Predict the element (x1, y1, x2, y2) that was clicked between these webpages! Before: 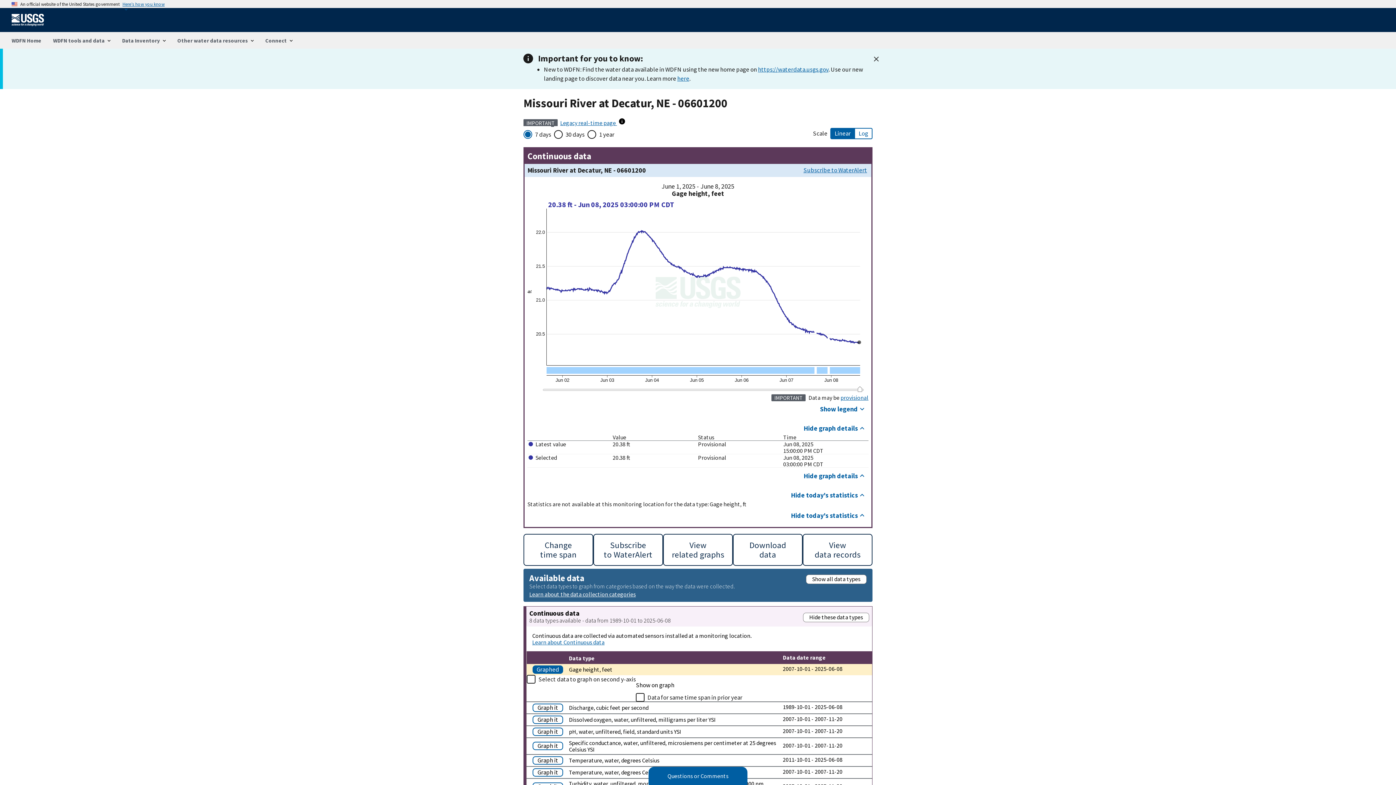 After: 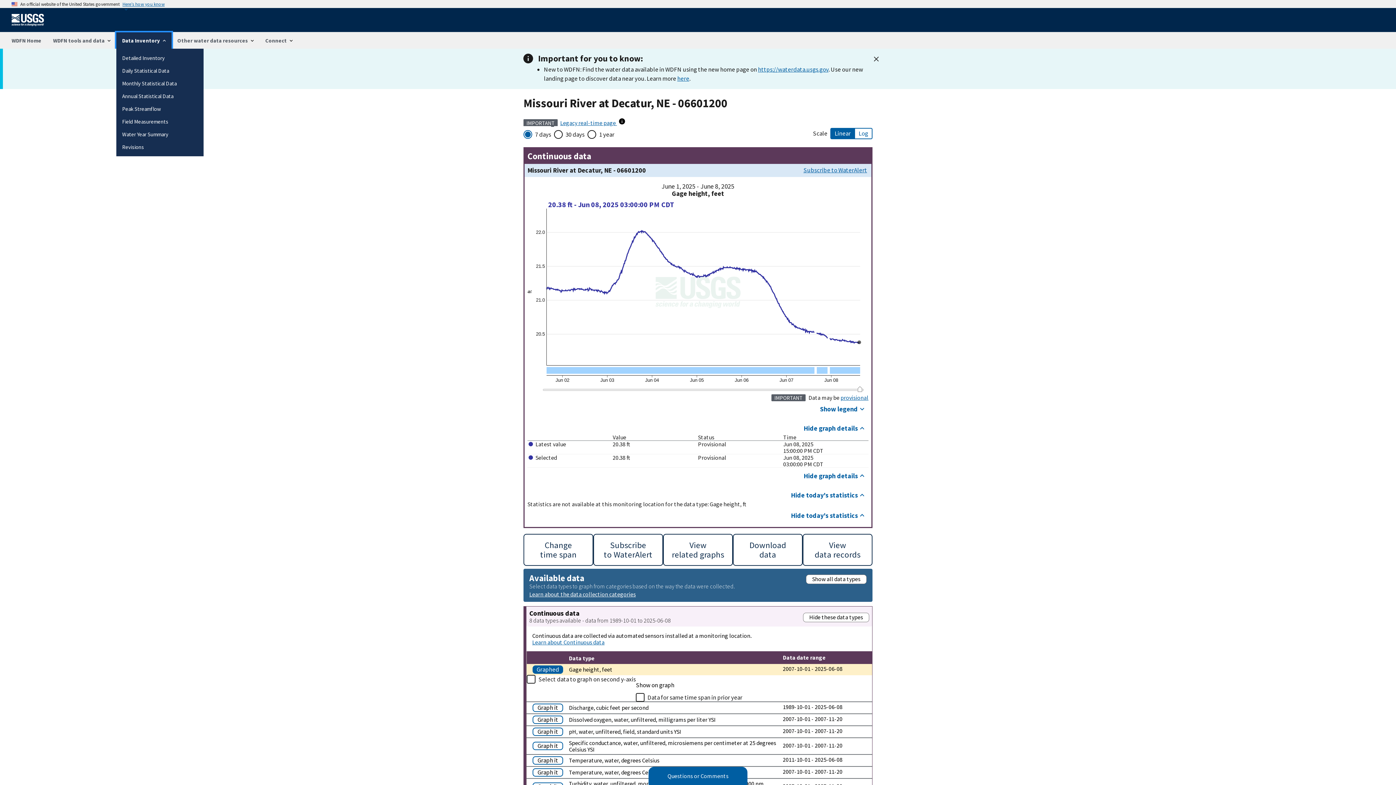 Action: label: Data Inventory bbox: (116, 32, 171, 48)